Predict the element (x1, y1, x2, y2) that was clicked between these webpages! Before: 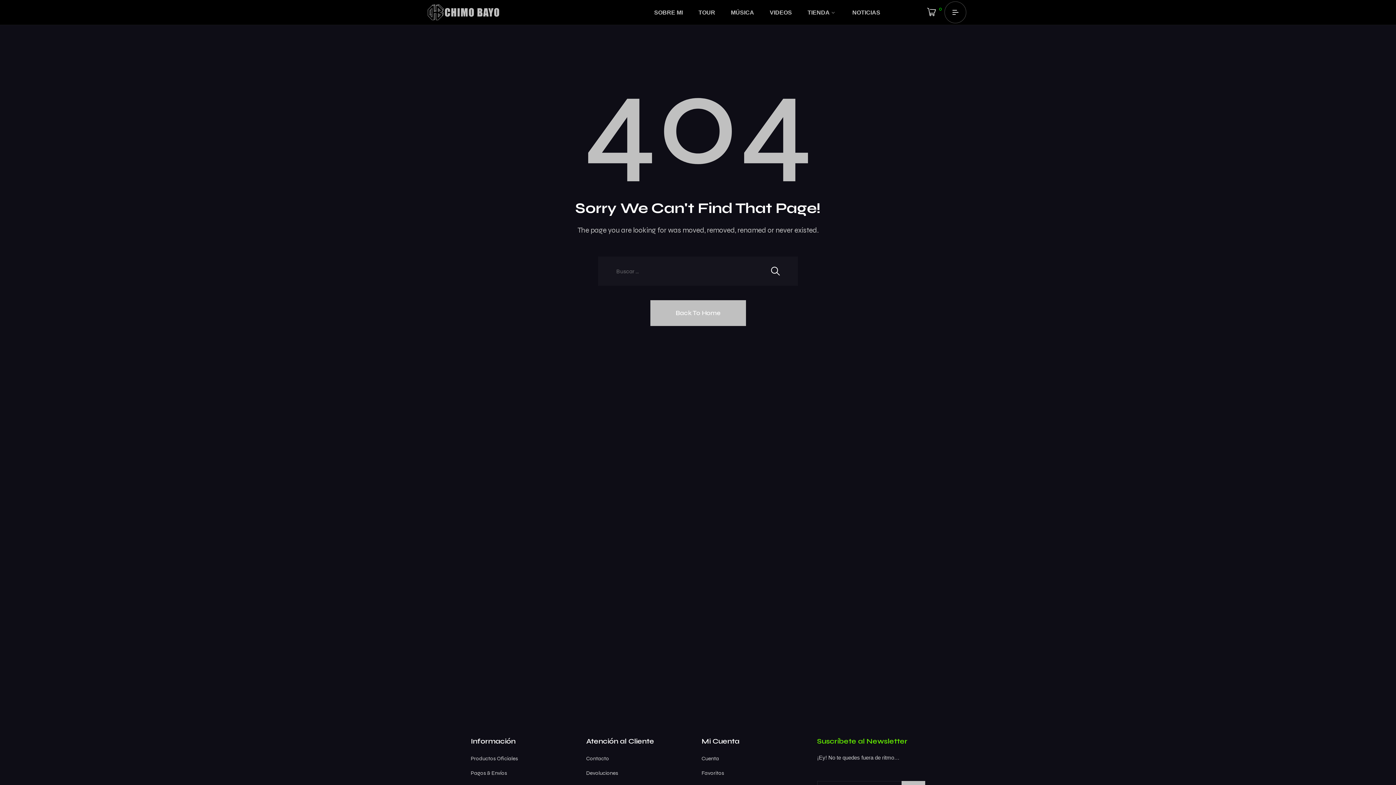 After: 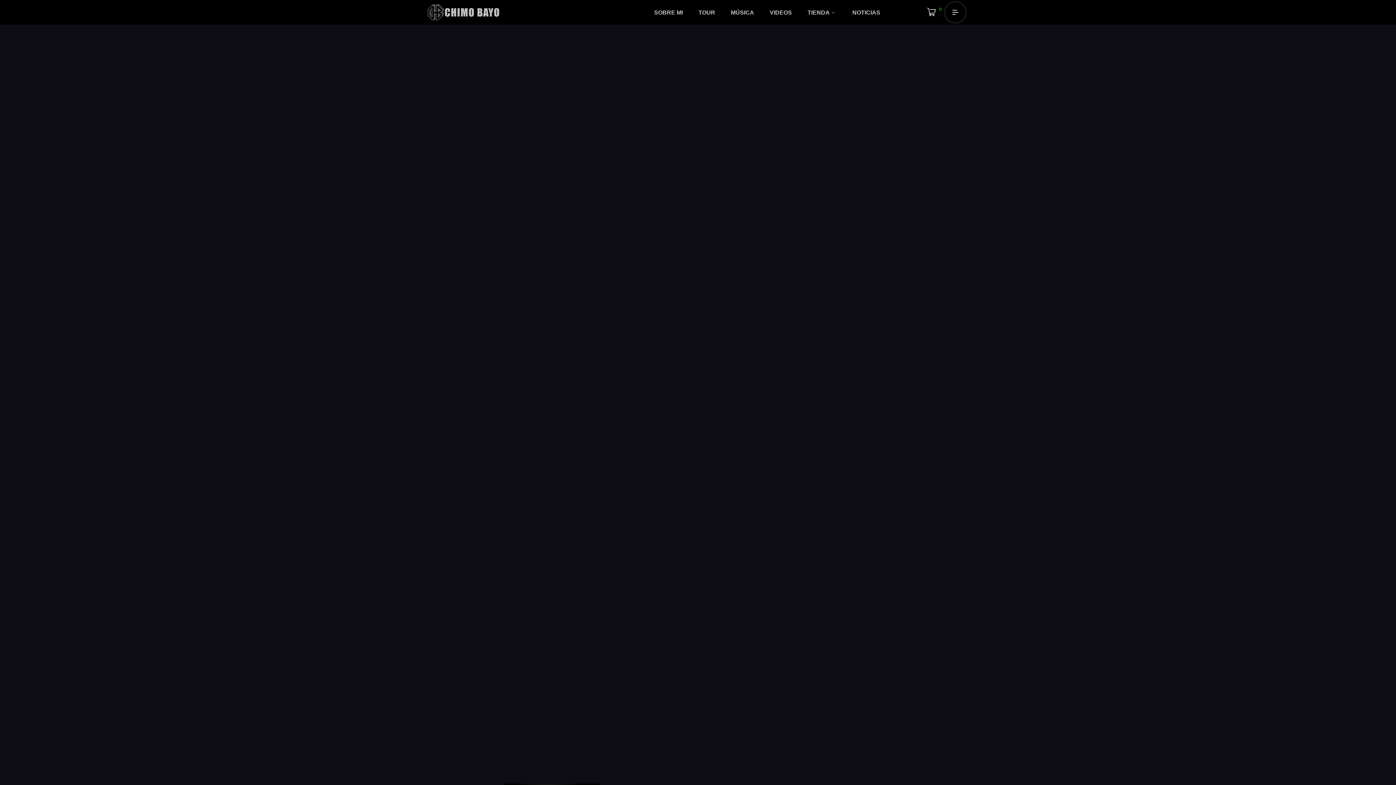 Action: bbox: (650, 300, 746, 326) label: Back To Home